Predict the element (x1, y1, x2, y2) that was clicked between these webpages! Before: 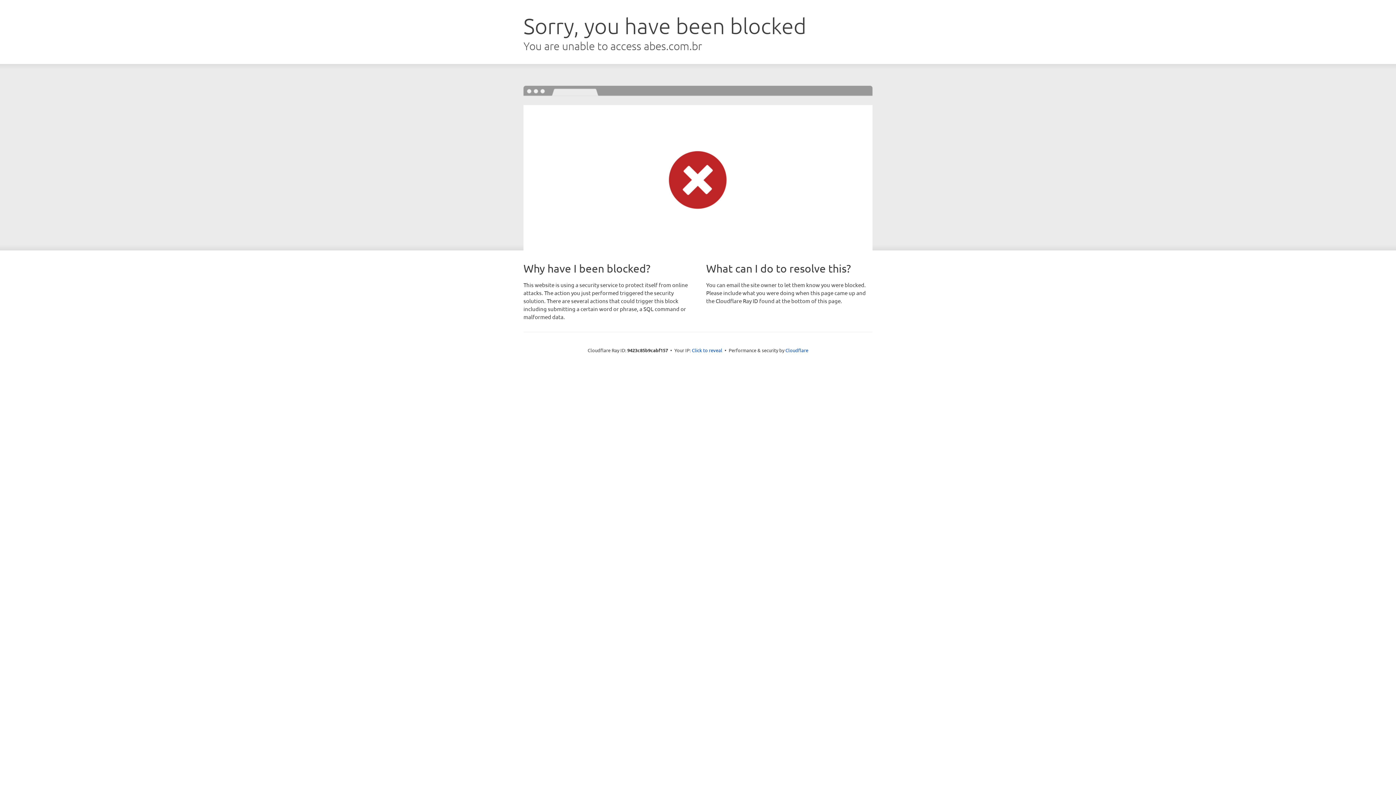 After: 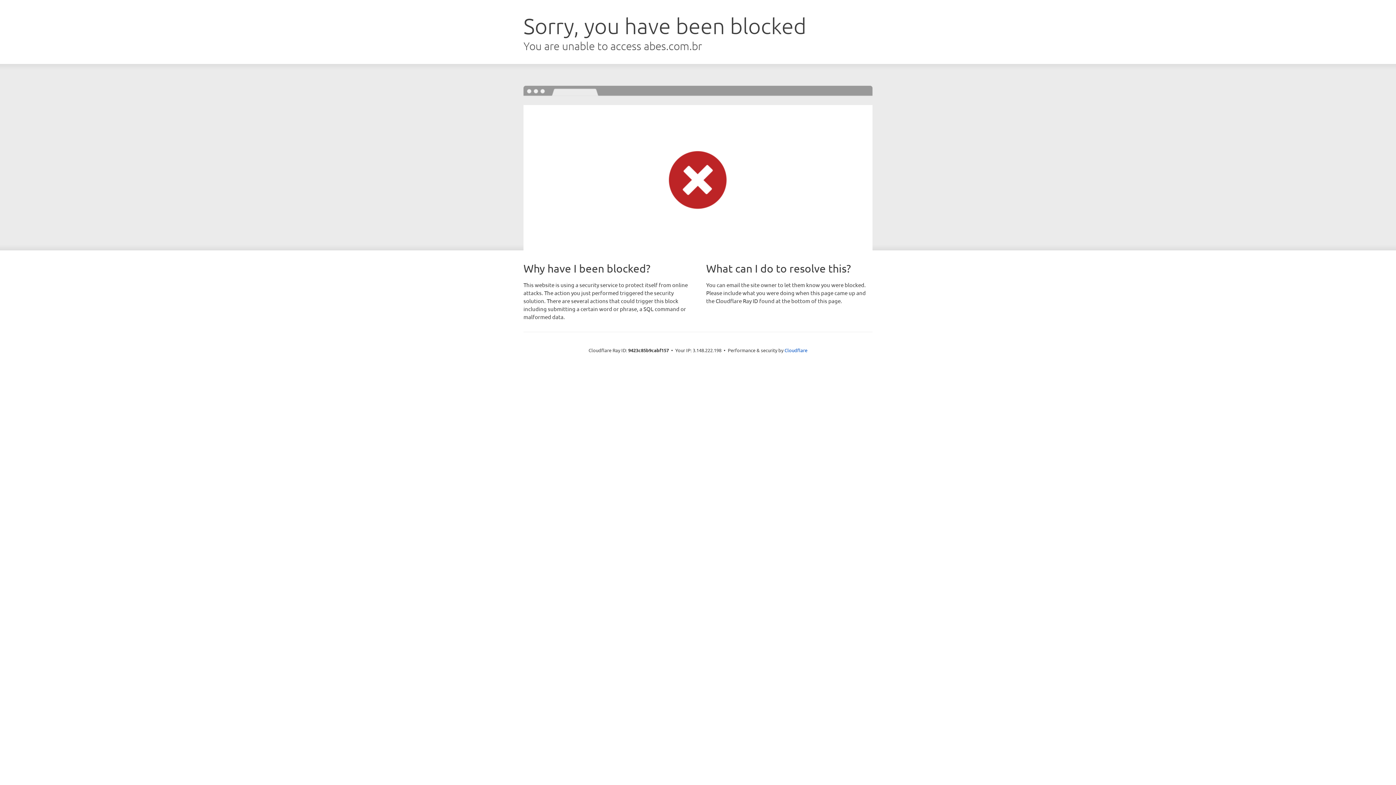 Action: label: Click to reveal bbox: (692, 346, 722, 353)